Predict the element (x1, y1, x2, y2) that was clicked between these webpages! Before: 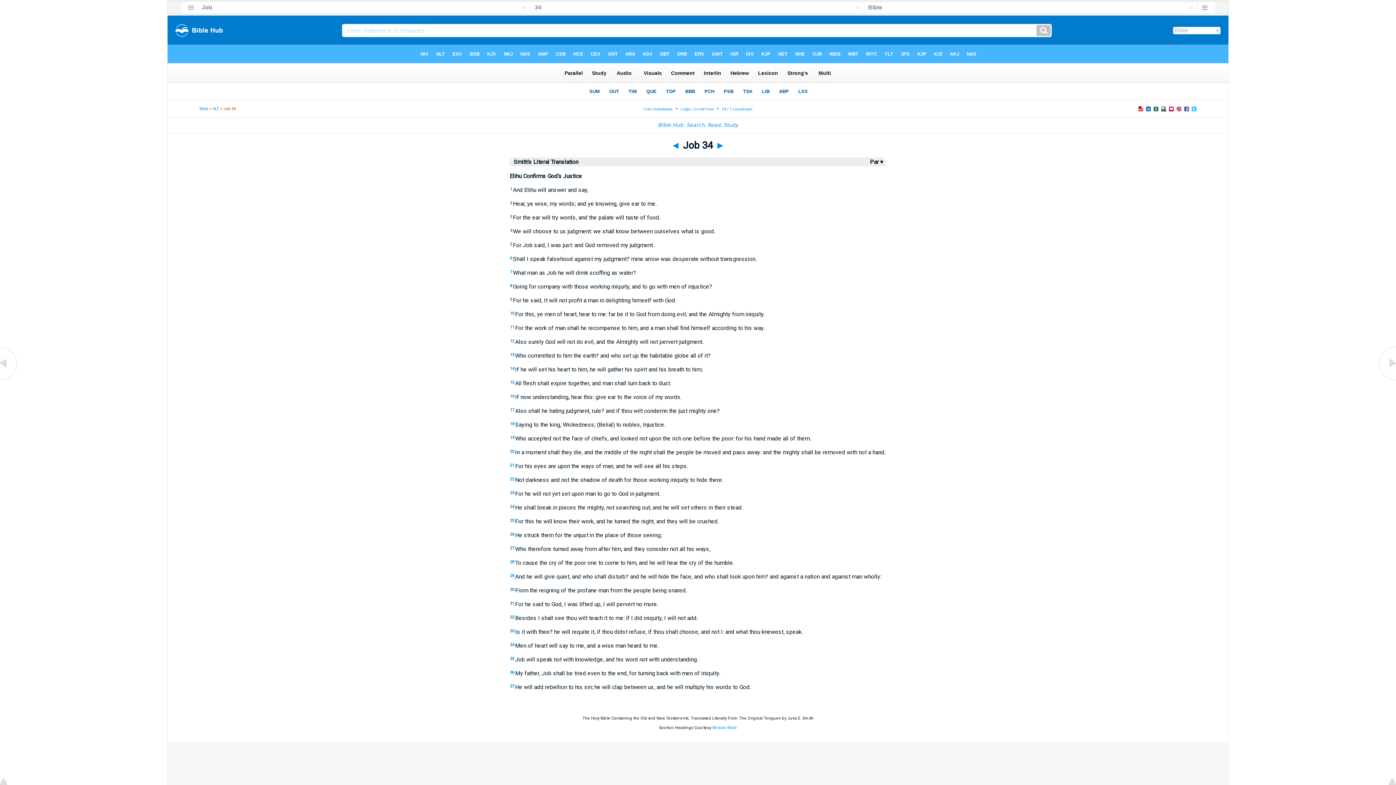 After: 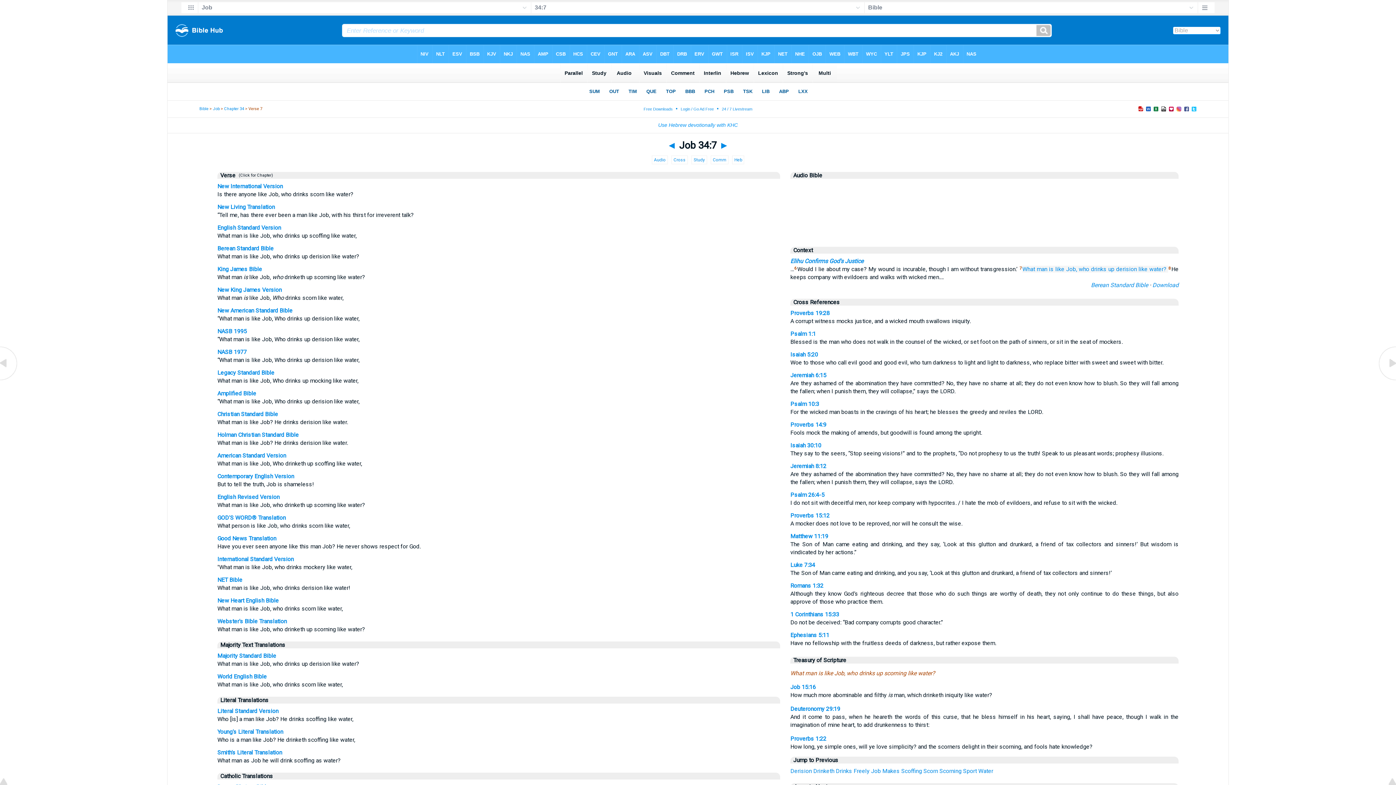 Action: bbox: (510, 269, 512, 274) label: 7